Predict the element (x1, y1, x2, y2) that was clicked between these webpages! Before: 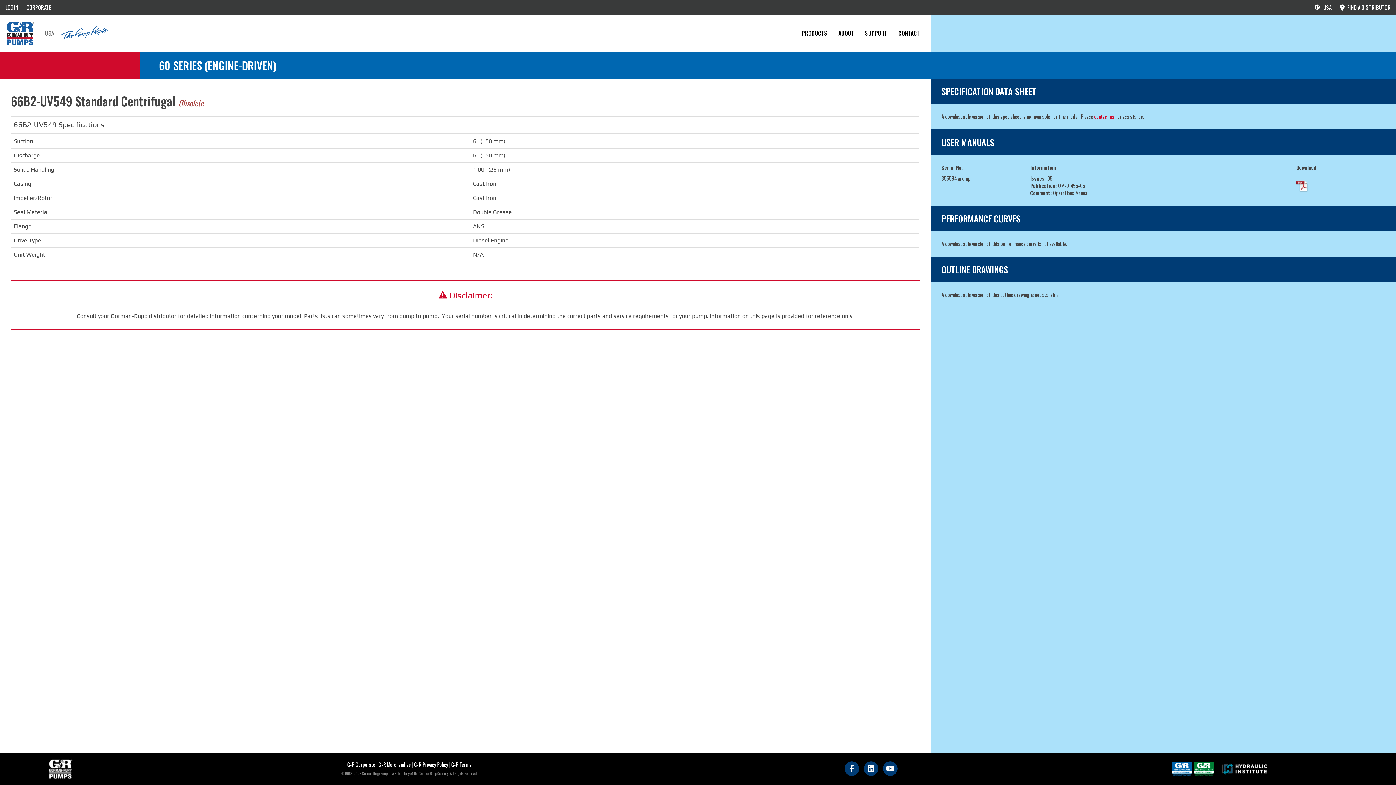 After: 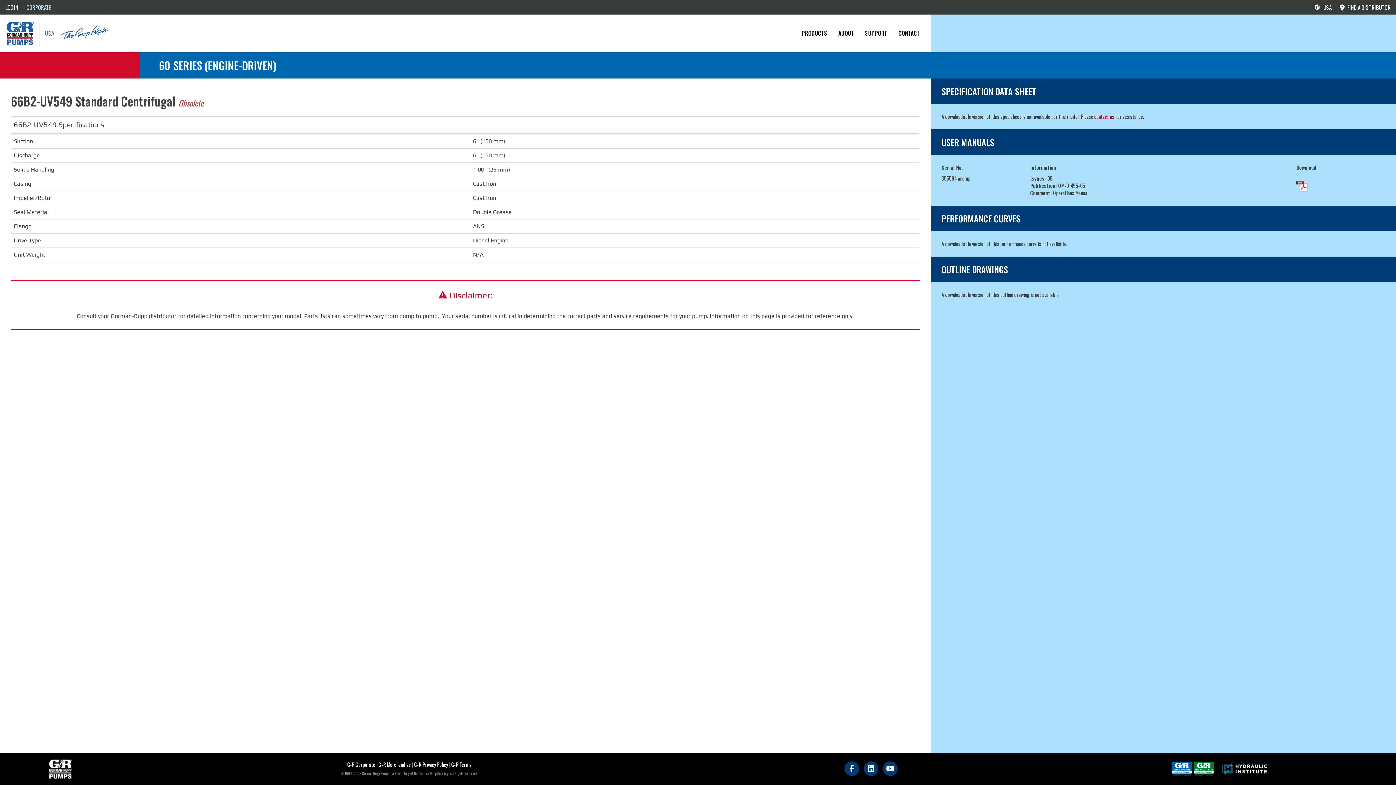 Action: bbox: (26, 0, 51, 14) label: CORPORATE